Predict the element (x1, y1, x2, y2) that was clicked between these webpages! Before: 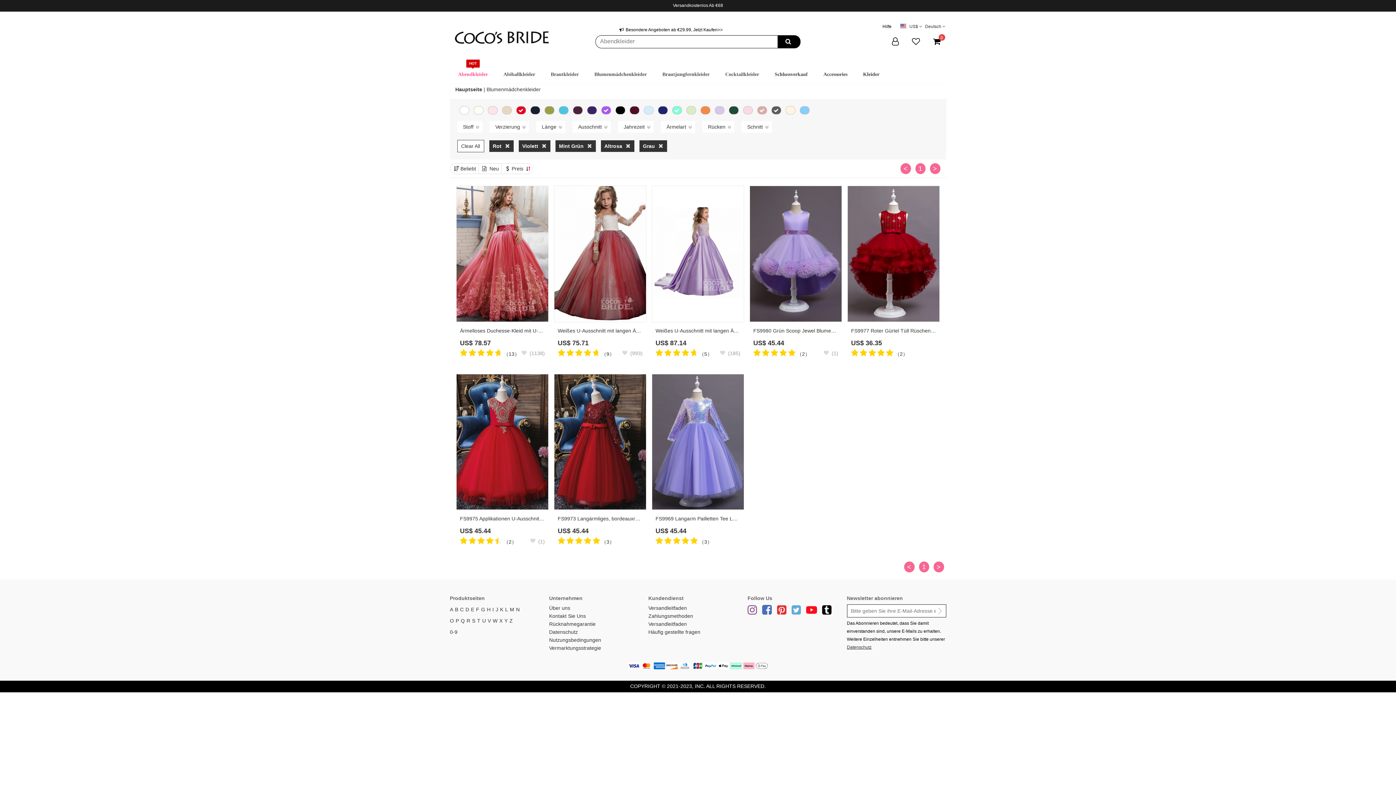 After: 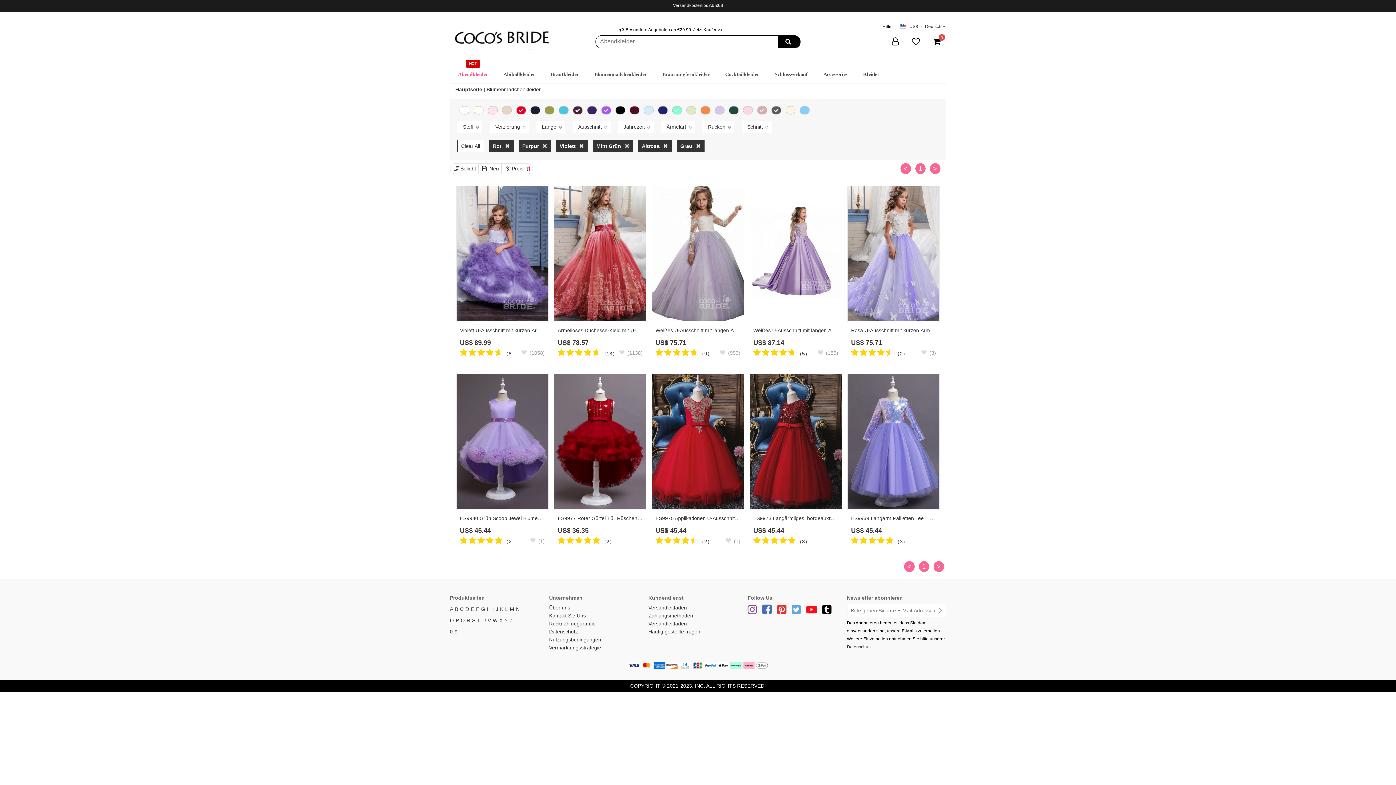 Action: bbox: (572, 106, 582, 114)